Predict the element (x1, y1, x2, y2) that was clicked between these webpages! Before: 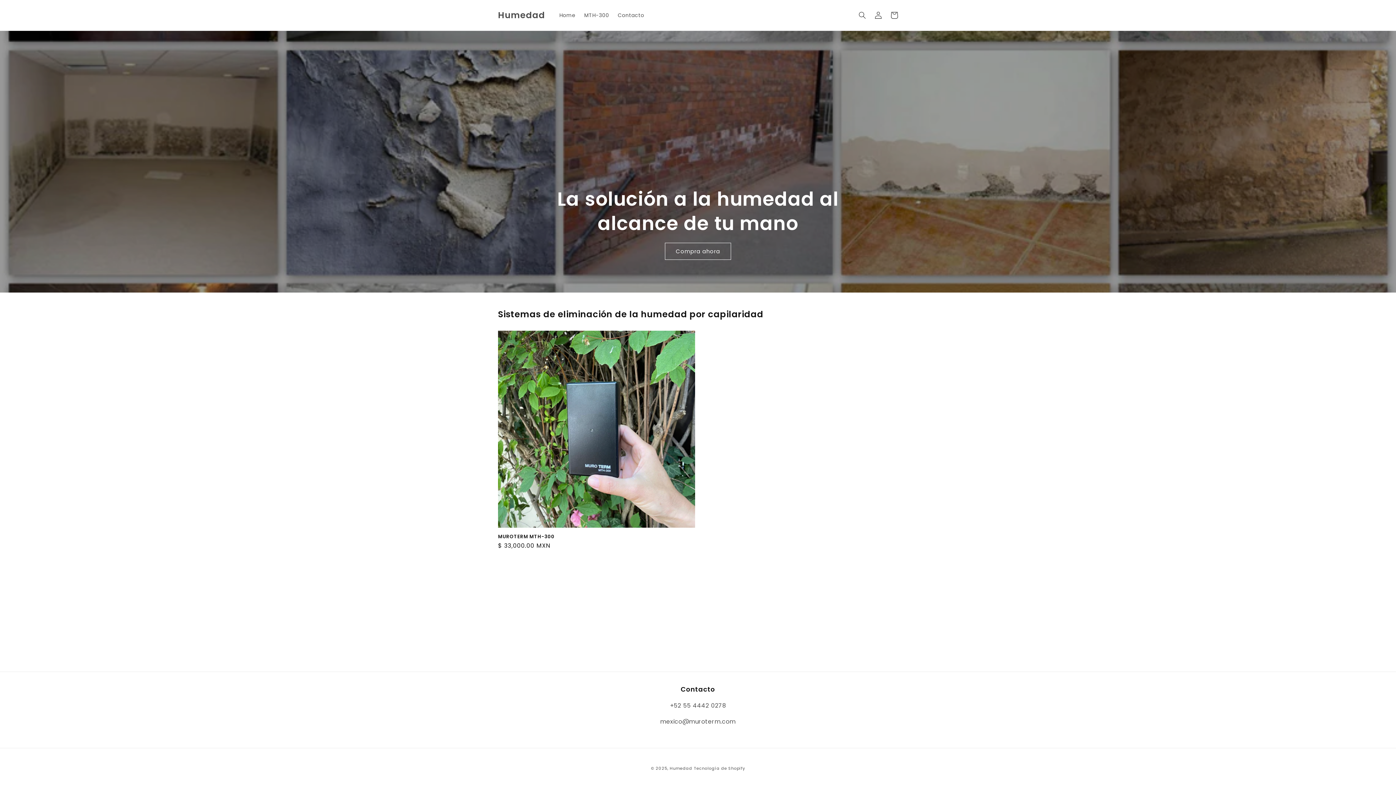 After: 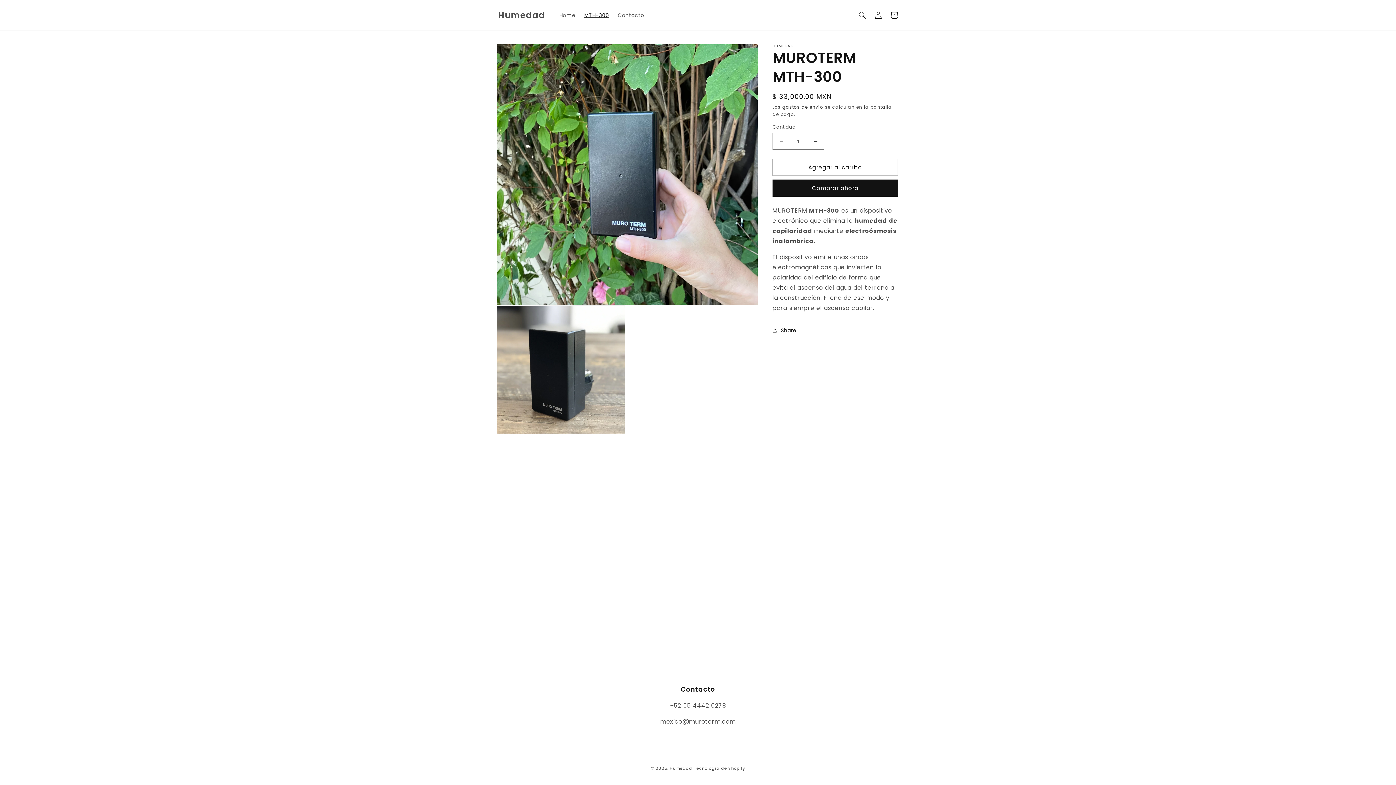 Action: label: MTH-300 bbox: (580, 7, 613, 22)